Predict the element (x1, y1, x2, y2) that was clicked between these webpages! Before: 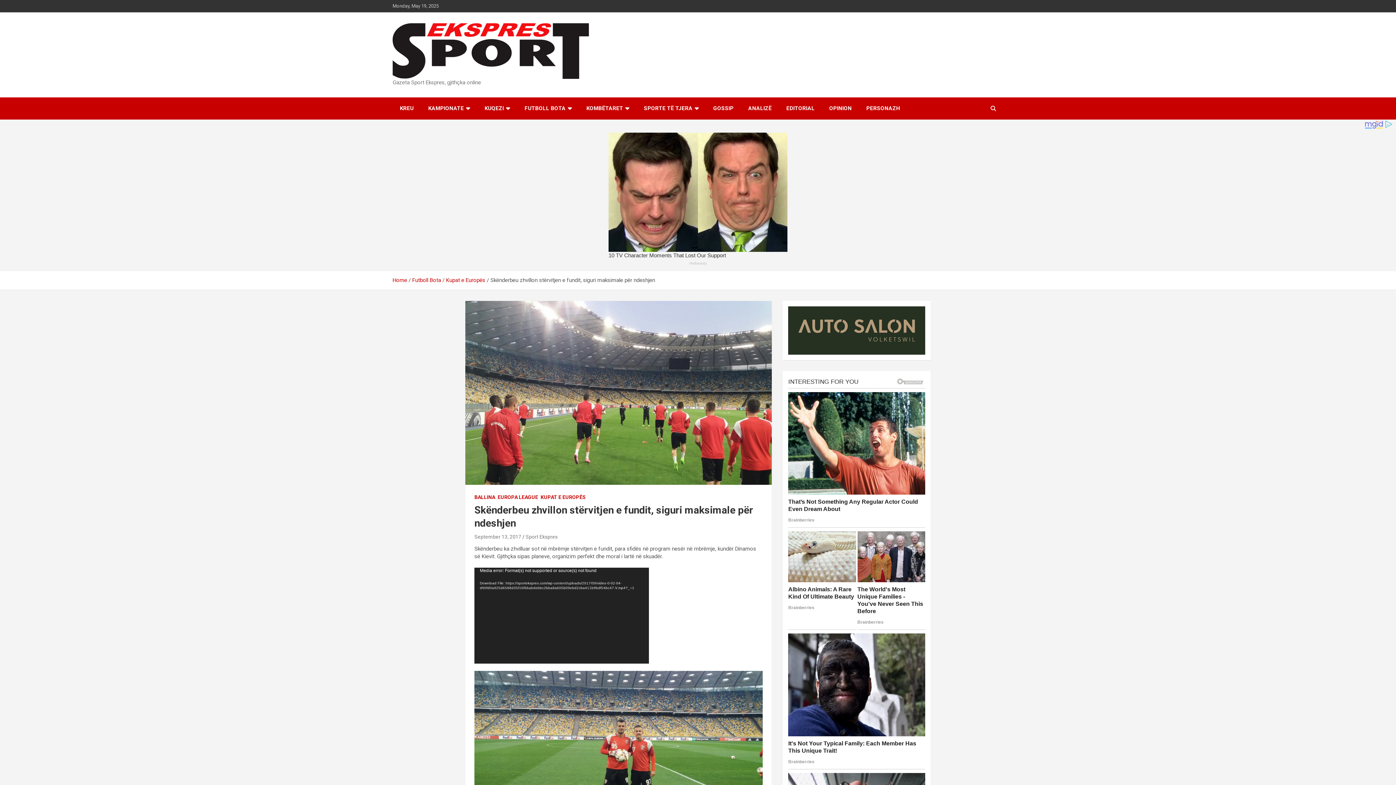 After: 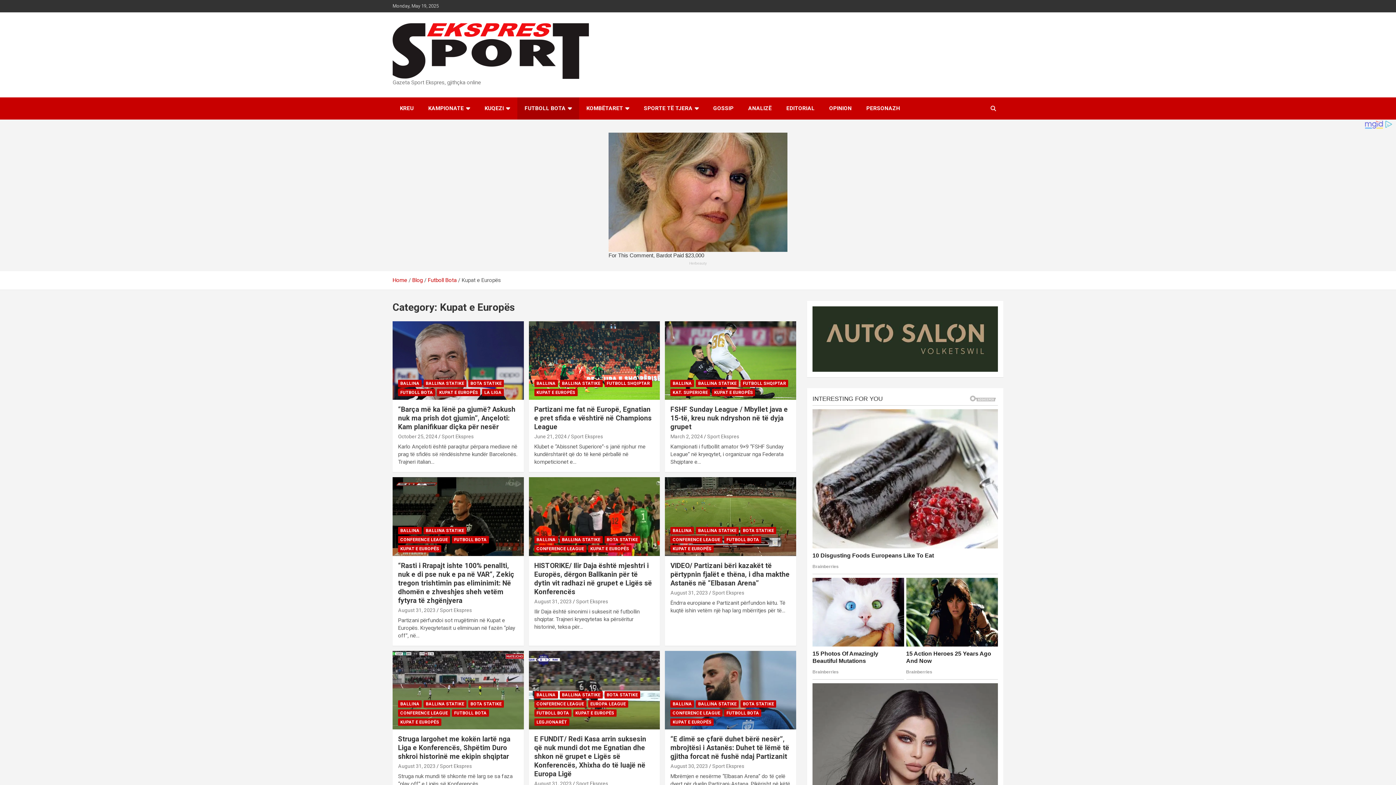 Action: label: KUPAT E EUROPËS bbox: (540, 451, 585, 458)